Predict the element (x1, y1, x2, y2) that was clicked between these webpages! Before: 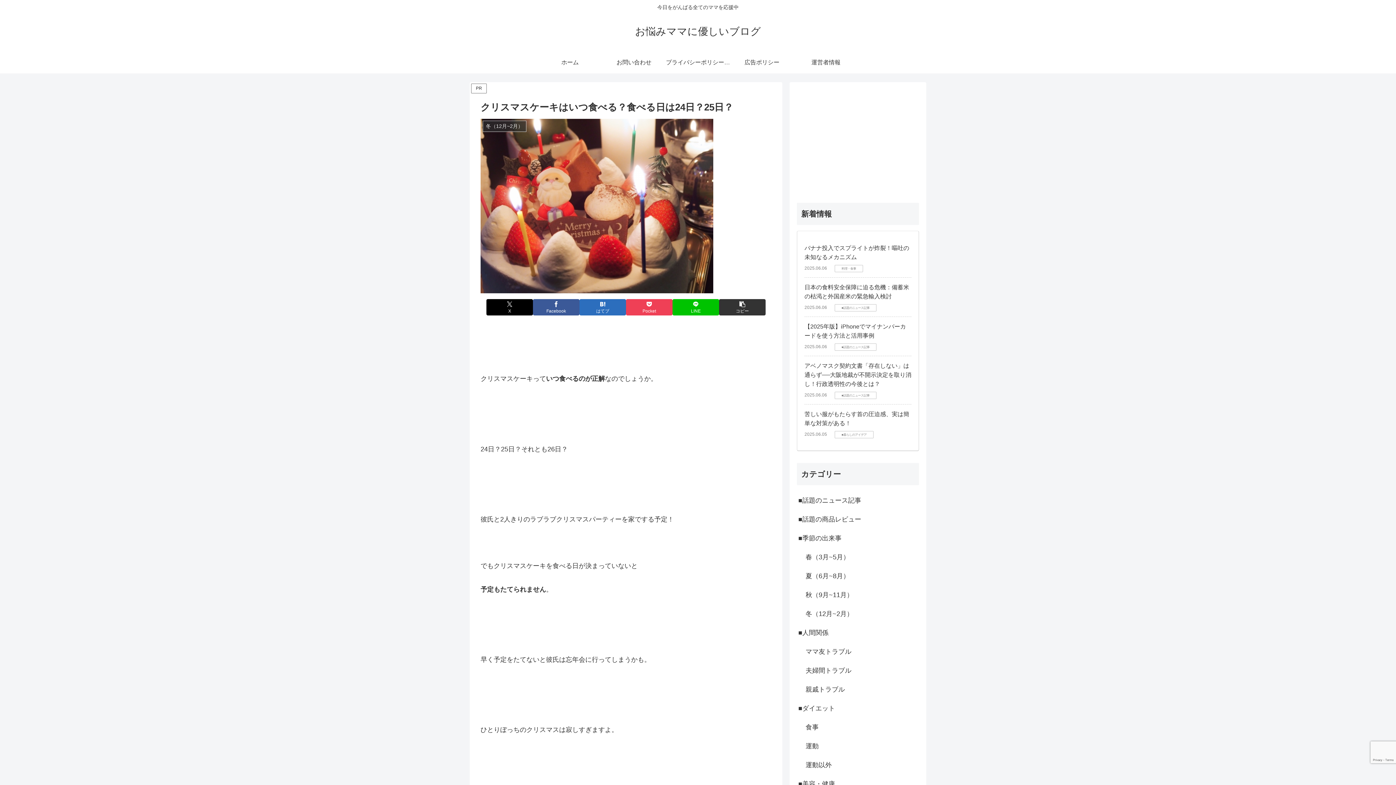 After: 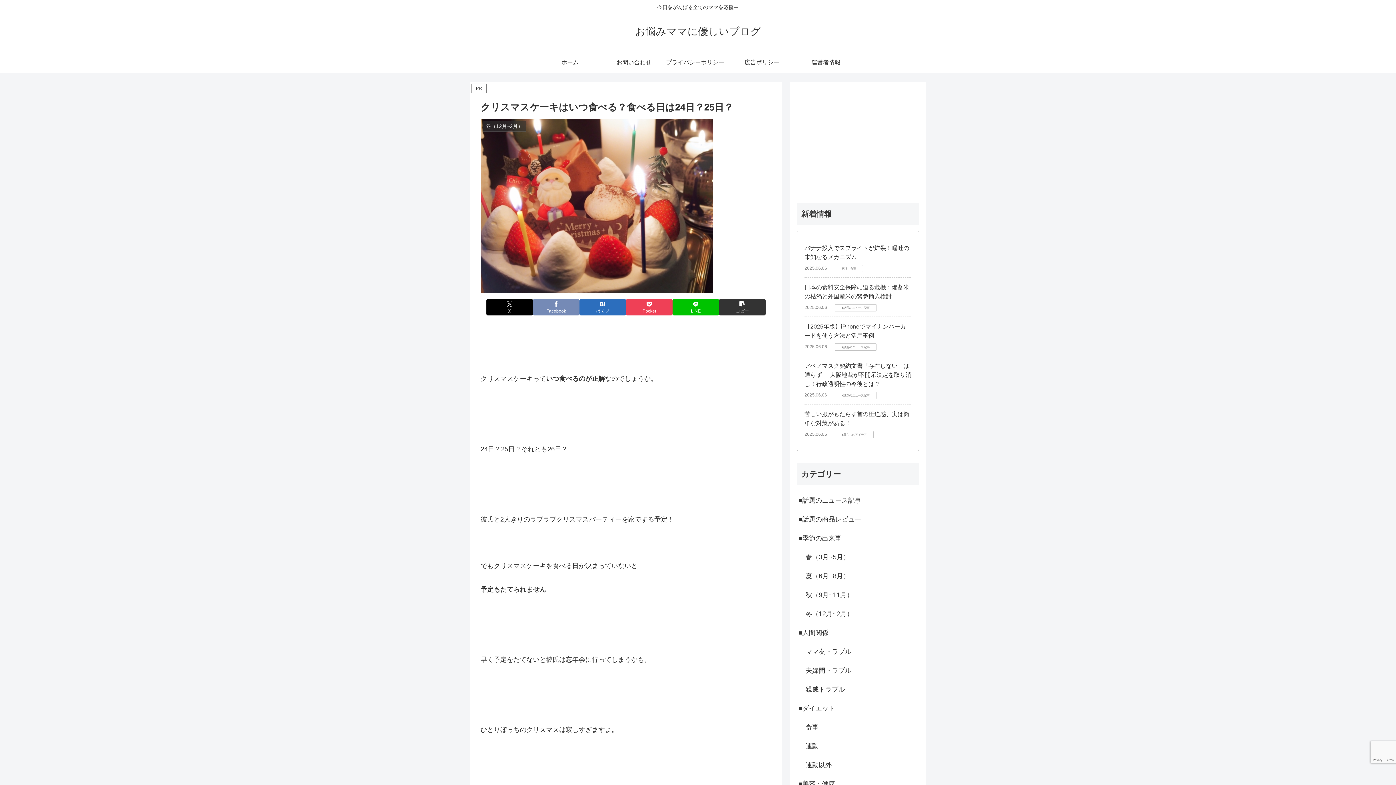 Action: bbox: (533, 299, 579, 315) label: Facebookでシェア